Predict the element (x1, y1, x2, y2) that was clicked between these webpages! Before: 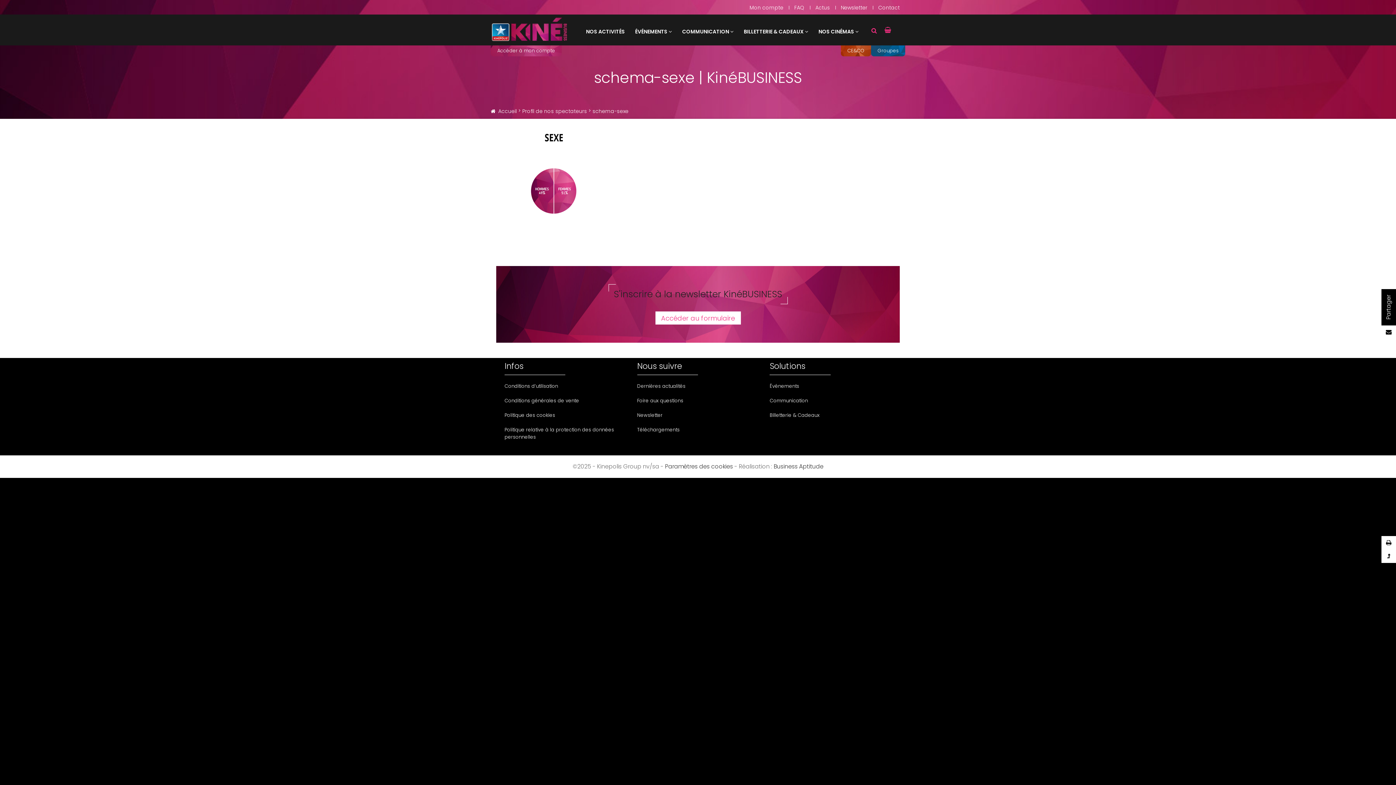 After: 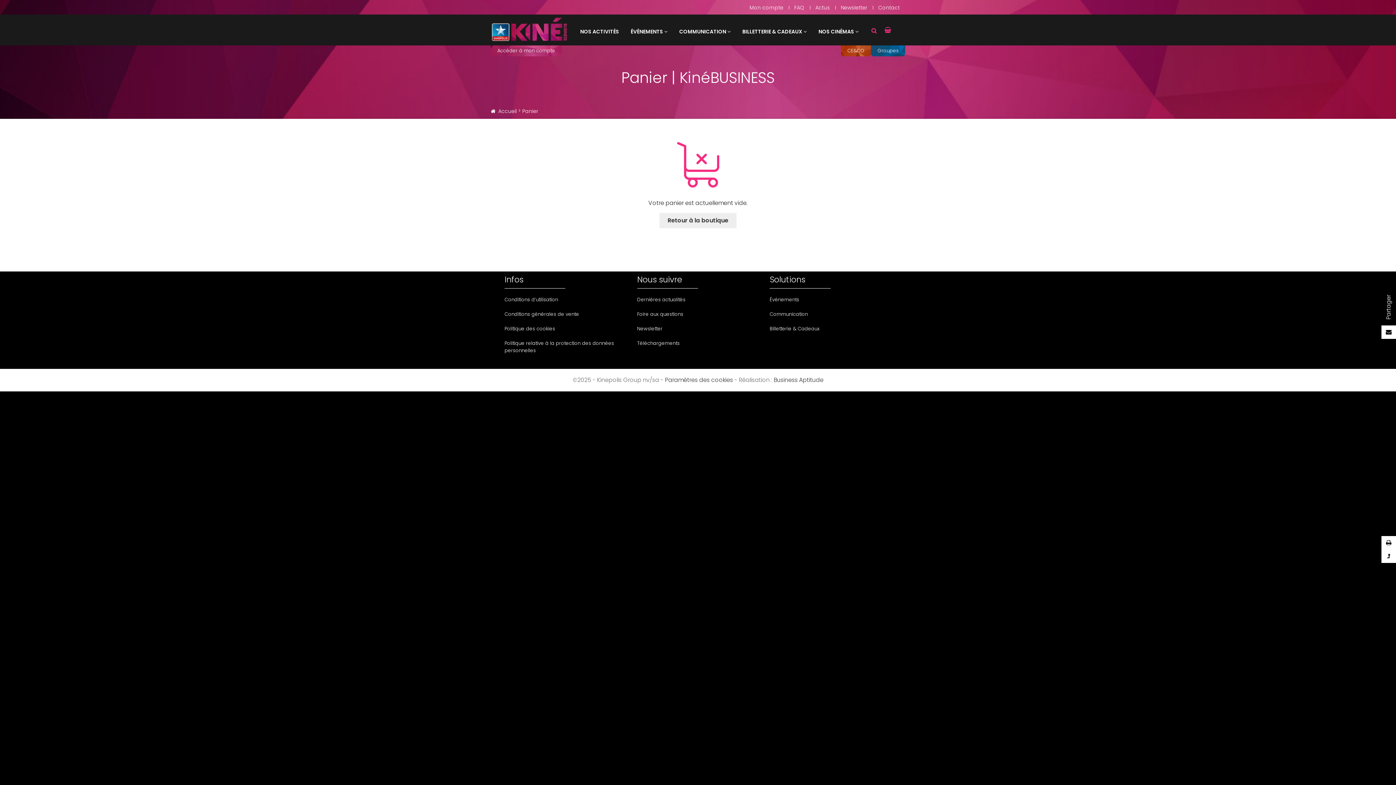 Action: bbox: (884, 14, 905, 45)